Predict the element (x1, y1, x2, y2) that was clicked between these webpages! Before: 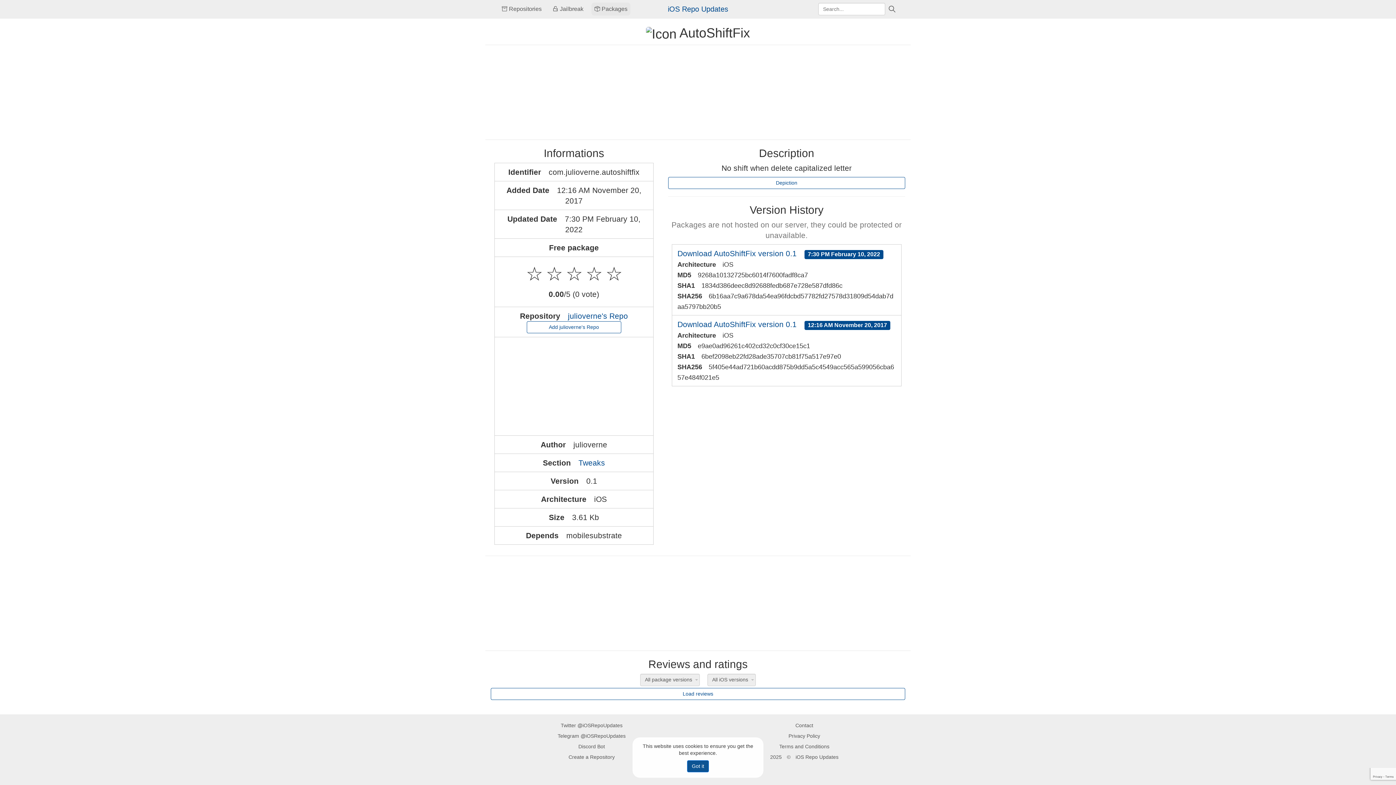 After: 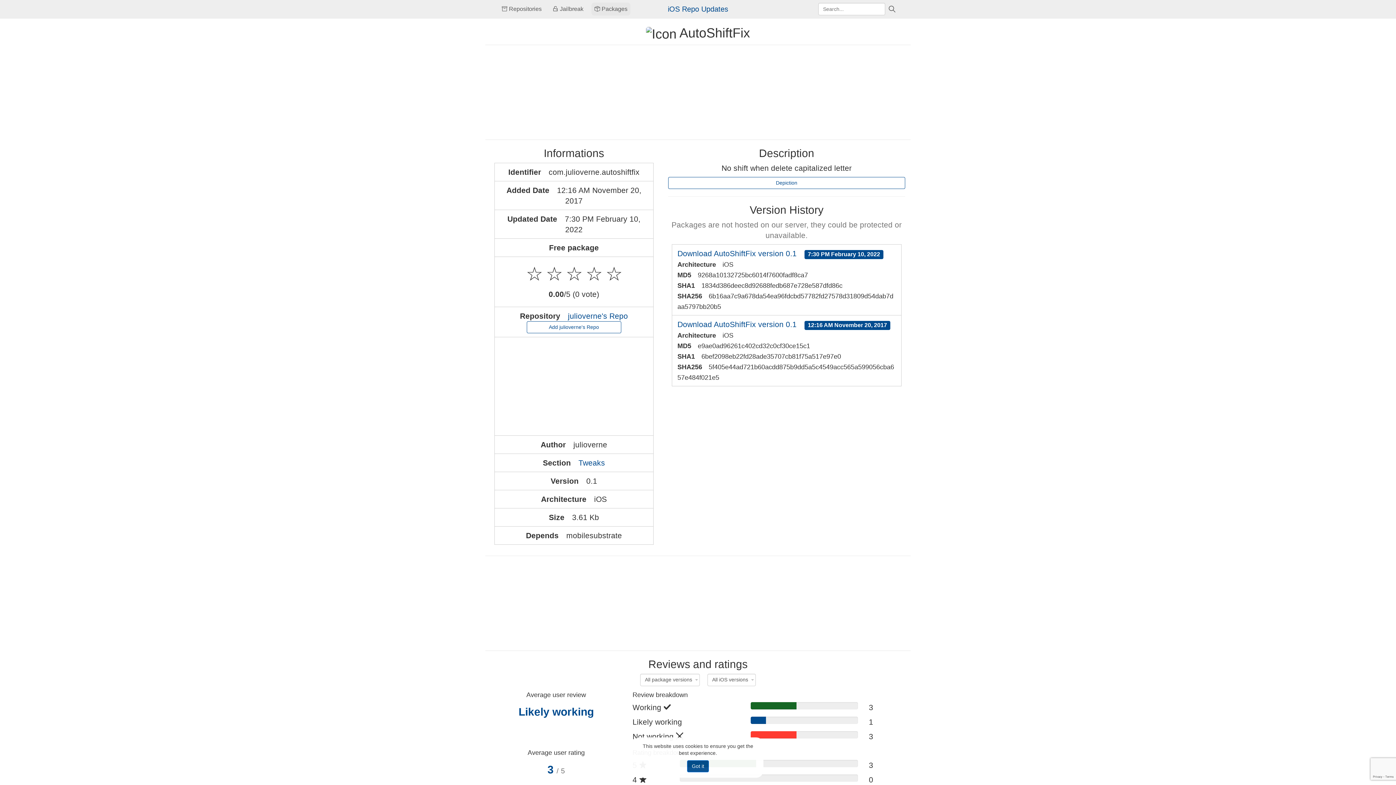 Action: label: Load reviews bbox: (490, 688, 905, 700)